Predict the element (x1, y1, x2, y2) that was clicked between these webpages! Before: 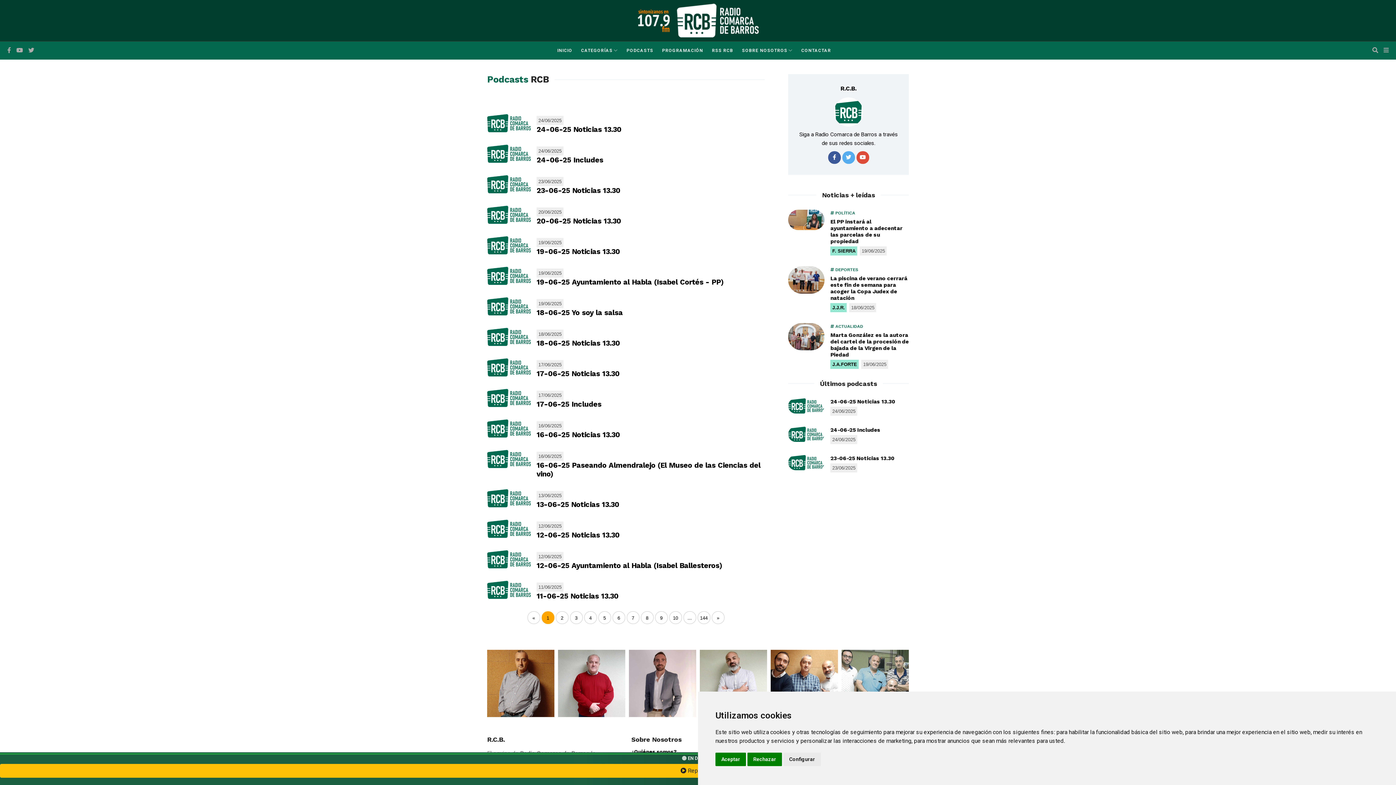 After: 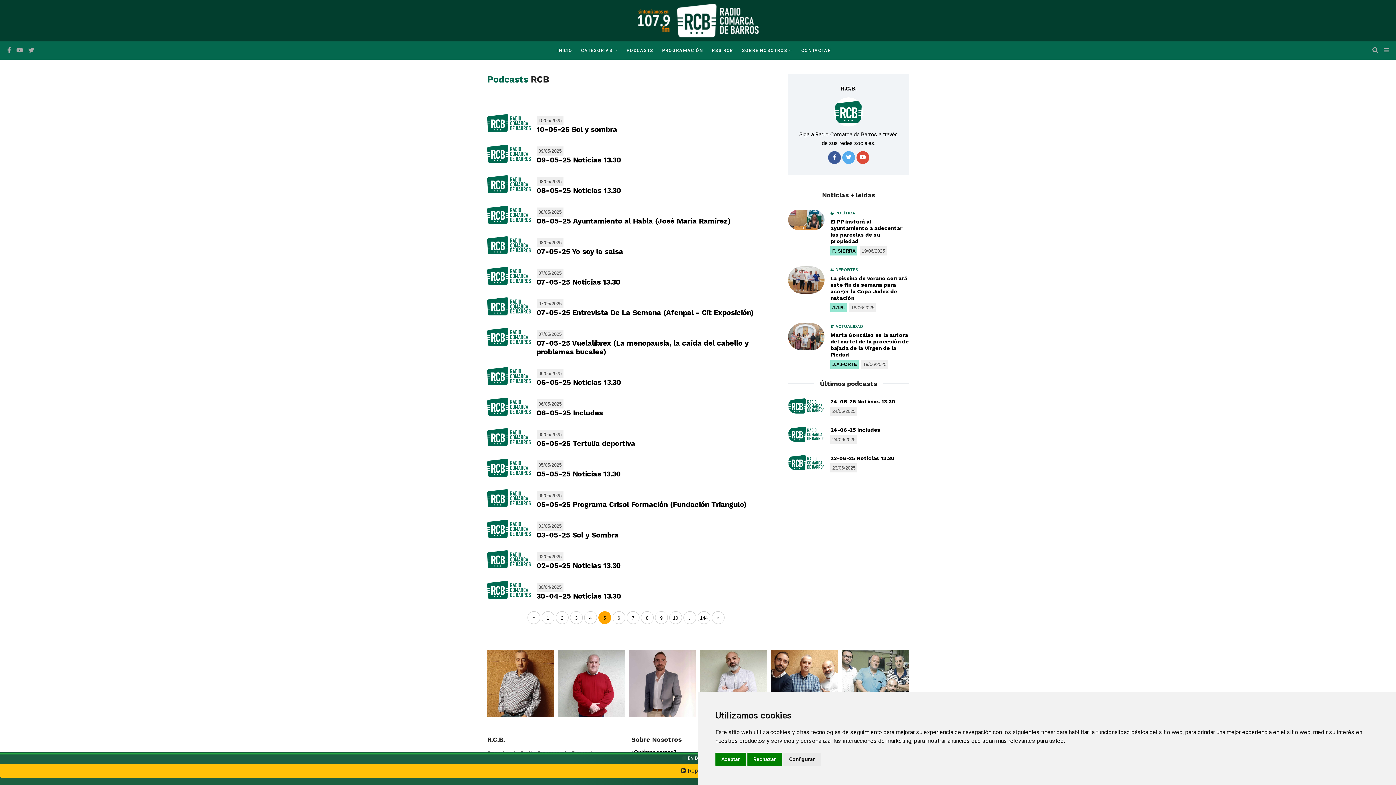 Action: label: 5 bbox: (597, 614, 611, 621)